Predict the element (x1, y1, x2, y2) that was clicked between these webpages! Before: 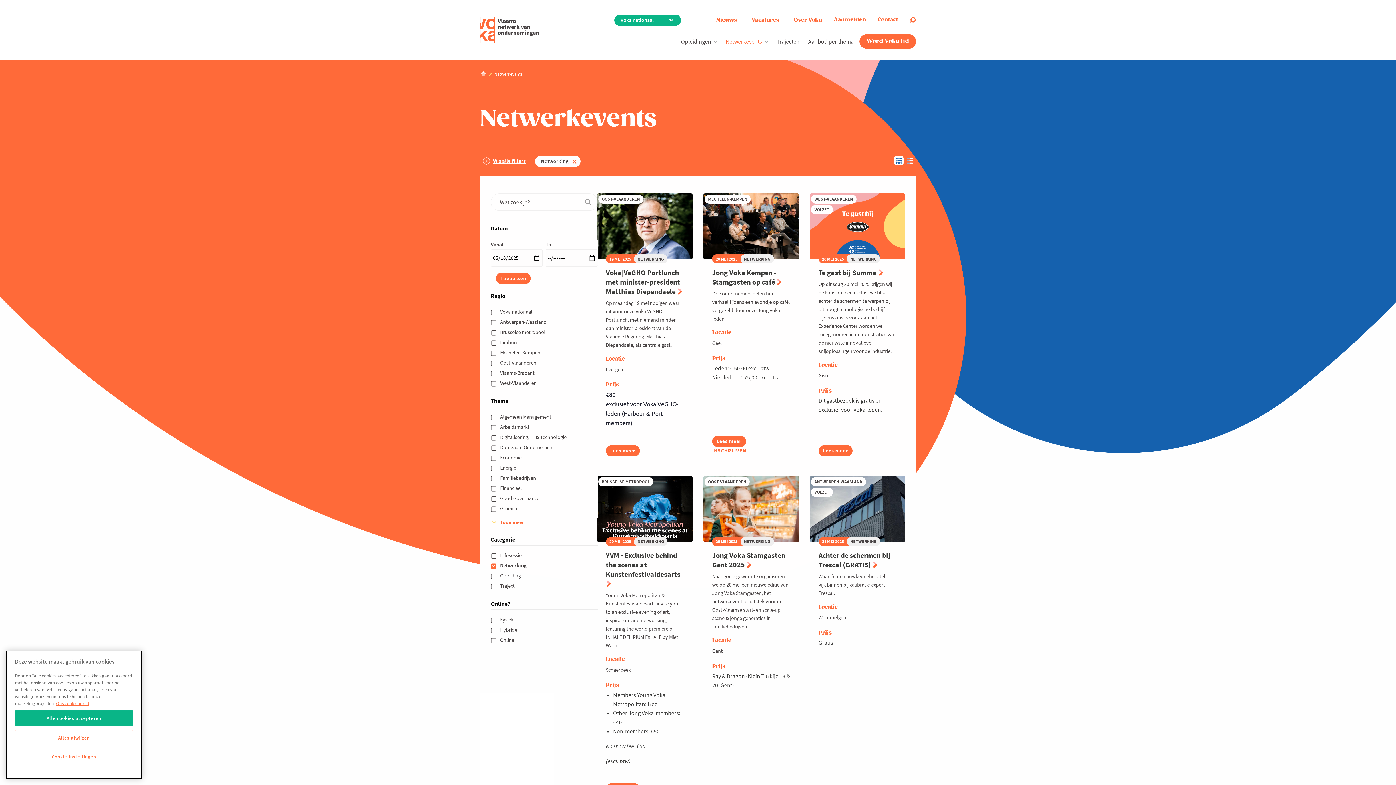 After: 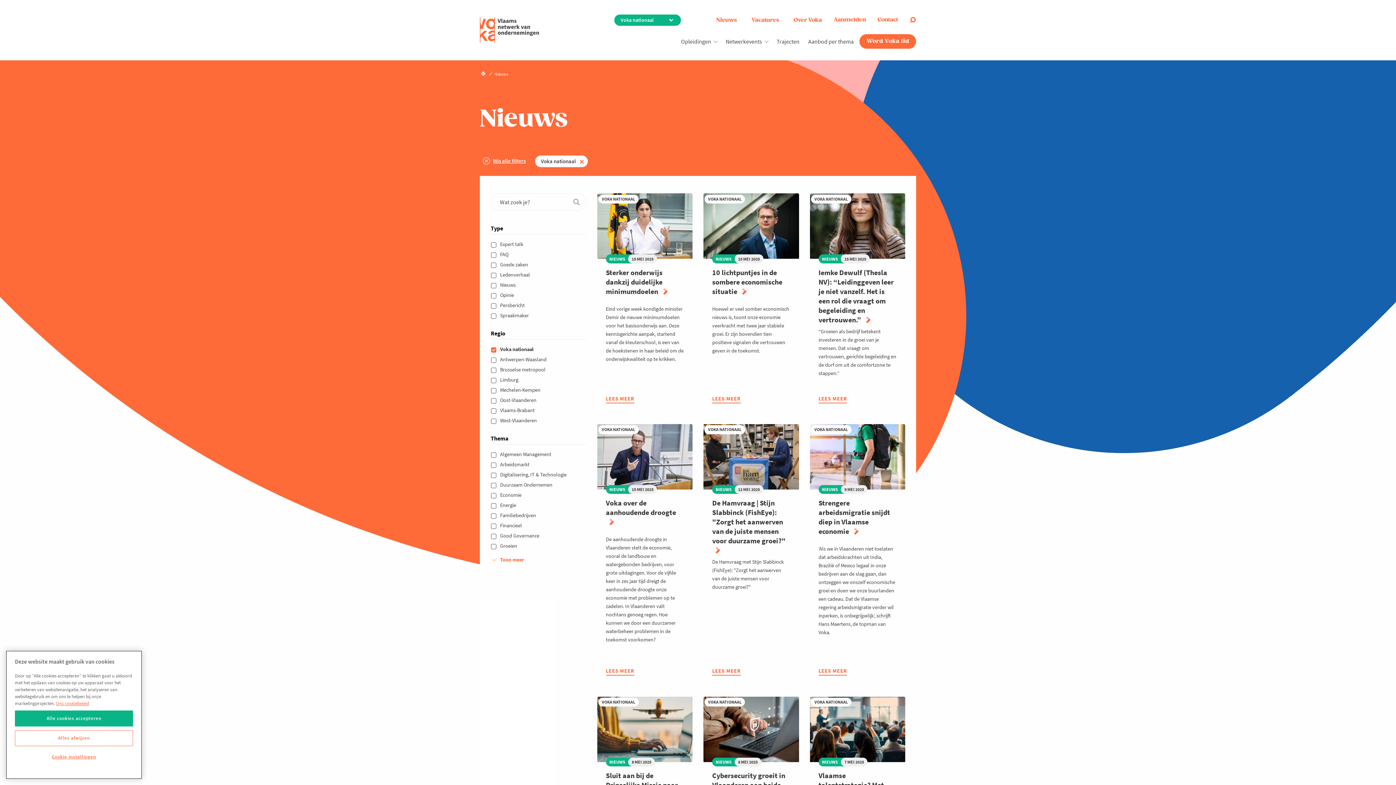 Action: label: Nieuws bbox: (712, 16, 741, 23)